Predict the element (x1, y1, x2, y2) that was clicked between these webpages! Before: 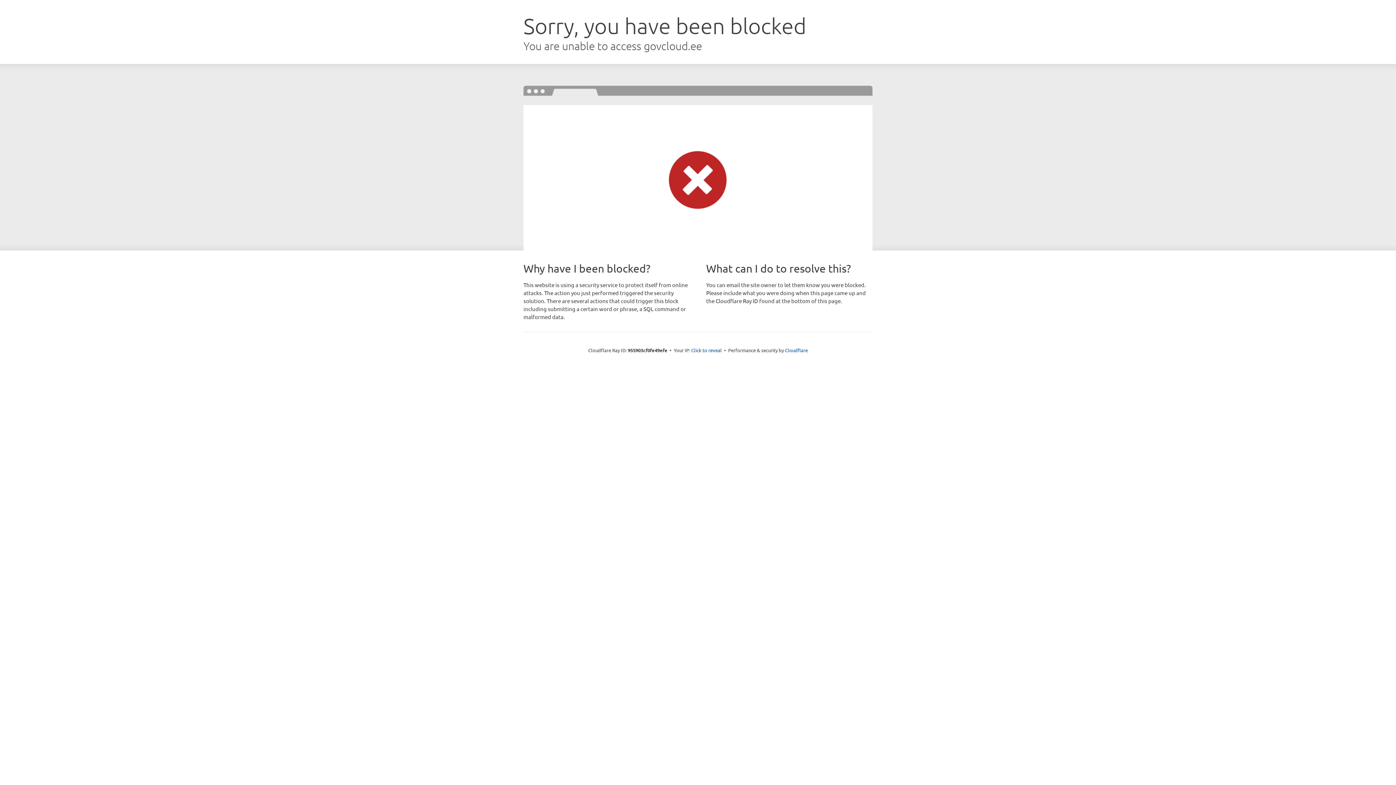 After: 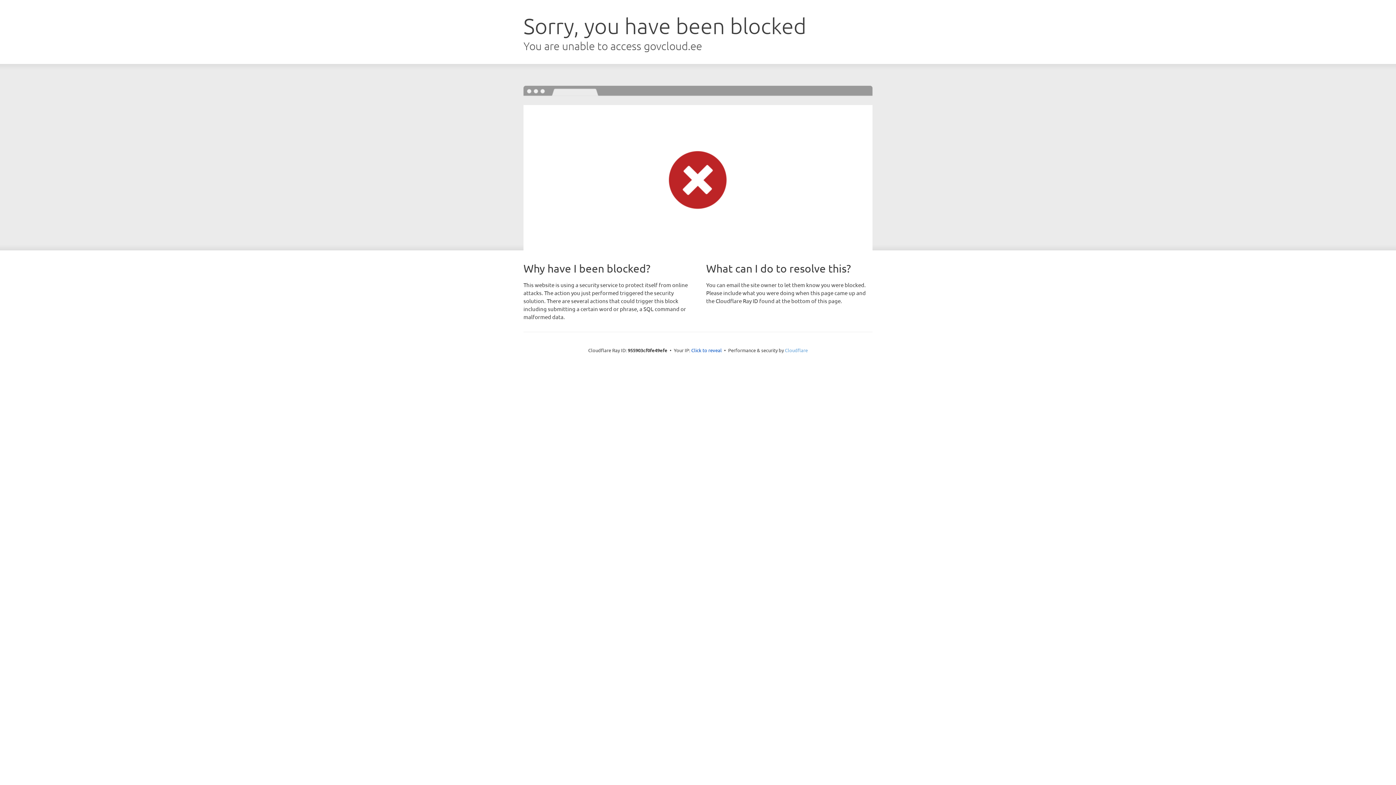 Action: bbox: (785, 347, 808, 353) label: Cloudflare